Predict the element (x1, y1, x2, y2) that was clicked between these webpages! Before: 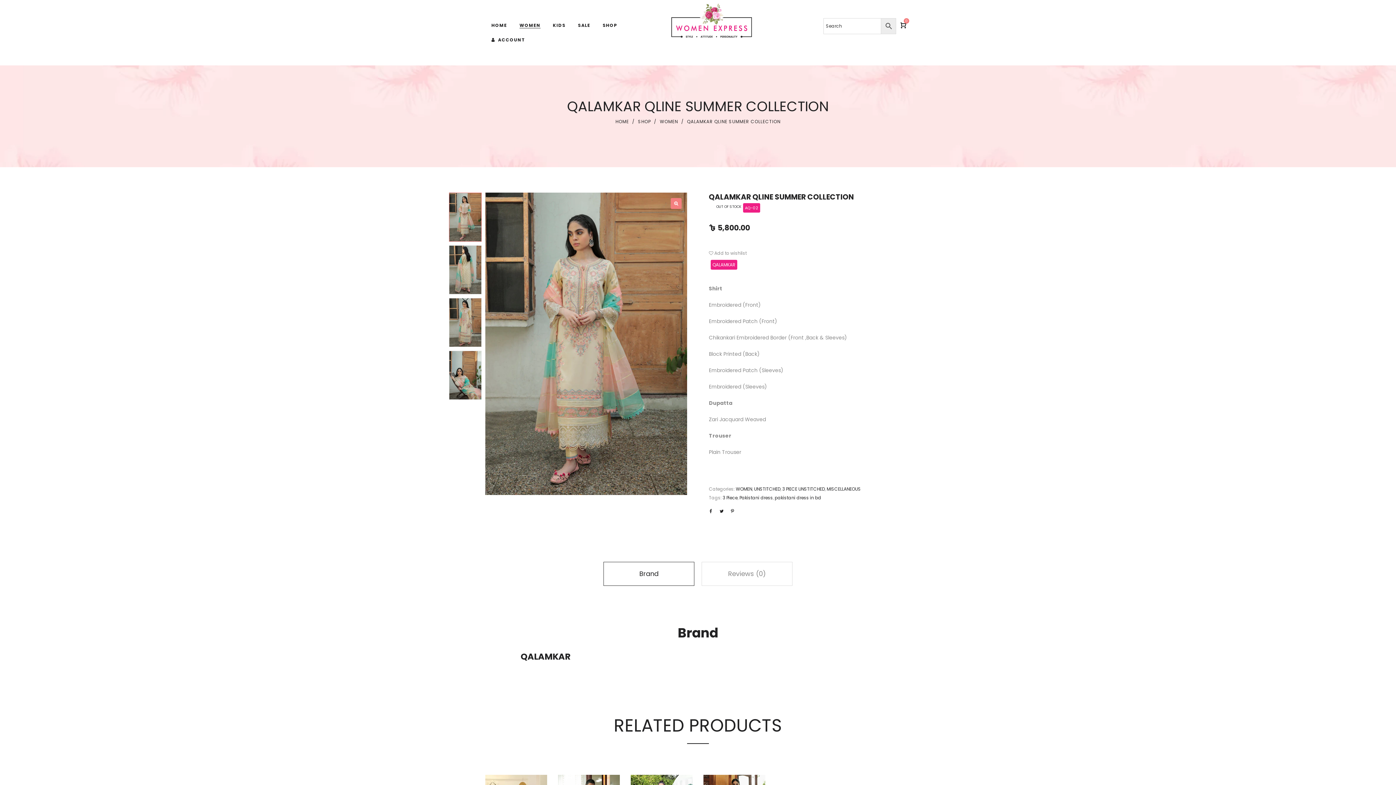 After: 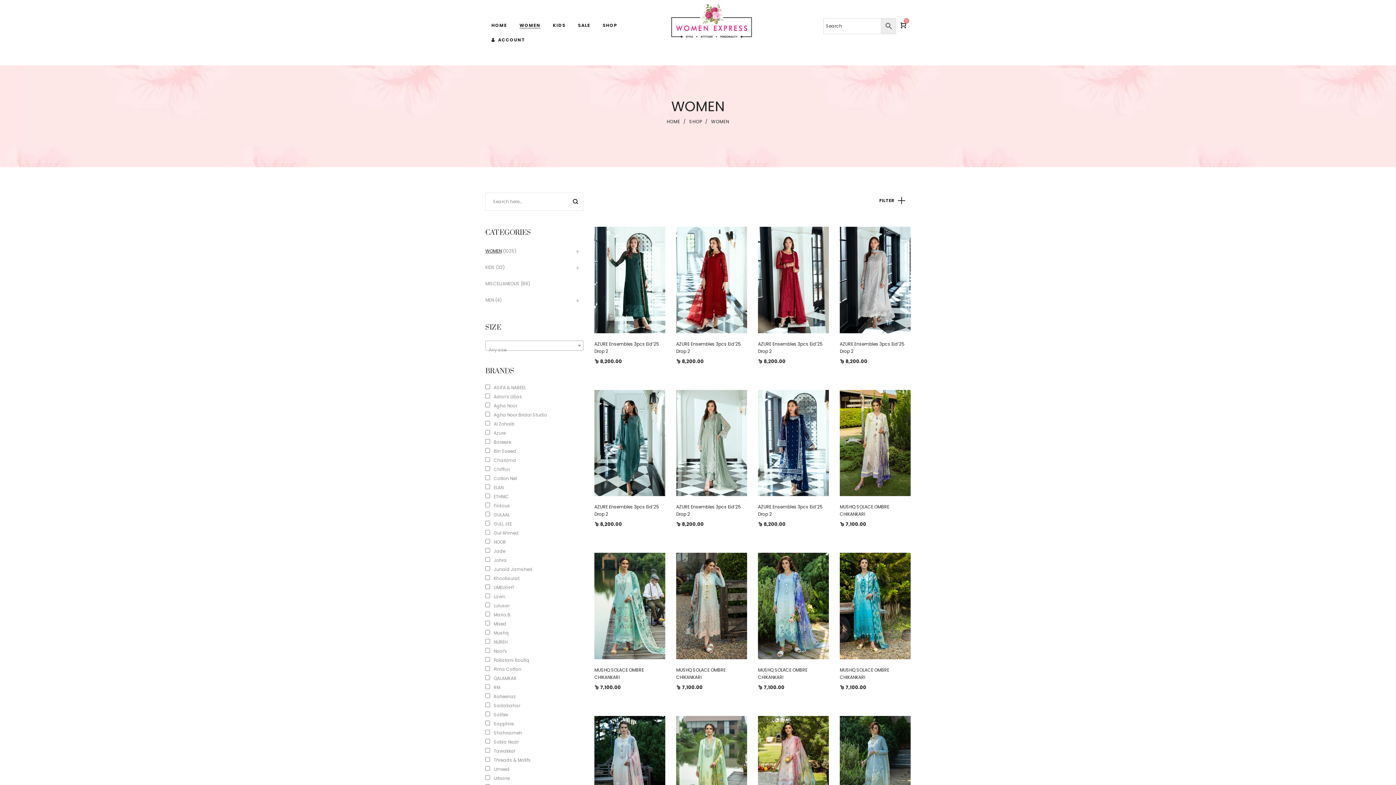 Action: label: WOMEN bbox: (515, 18, 545, 32)